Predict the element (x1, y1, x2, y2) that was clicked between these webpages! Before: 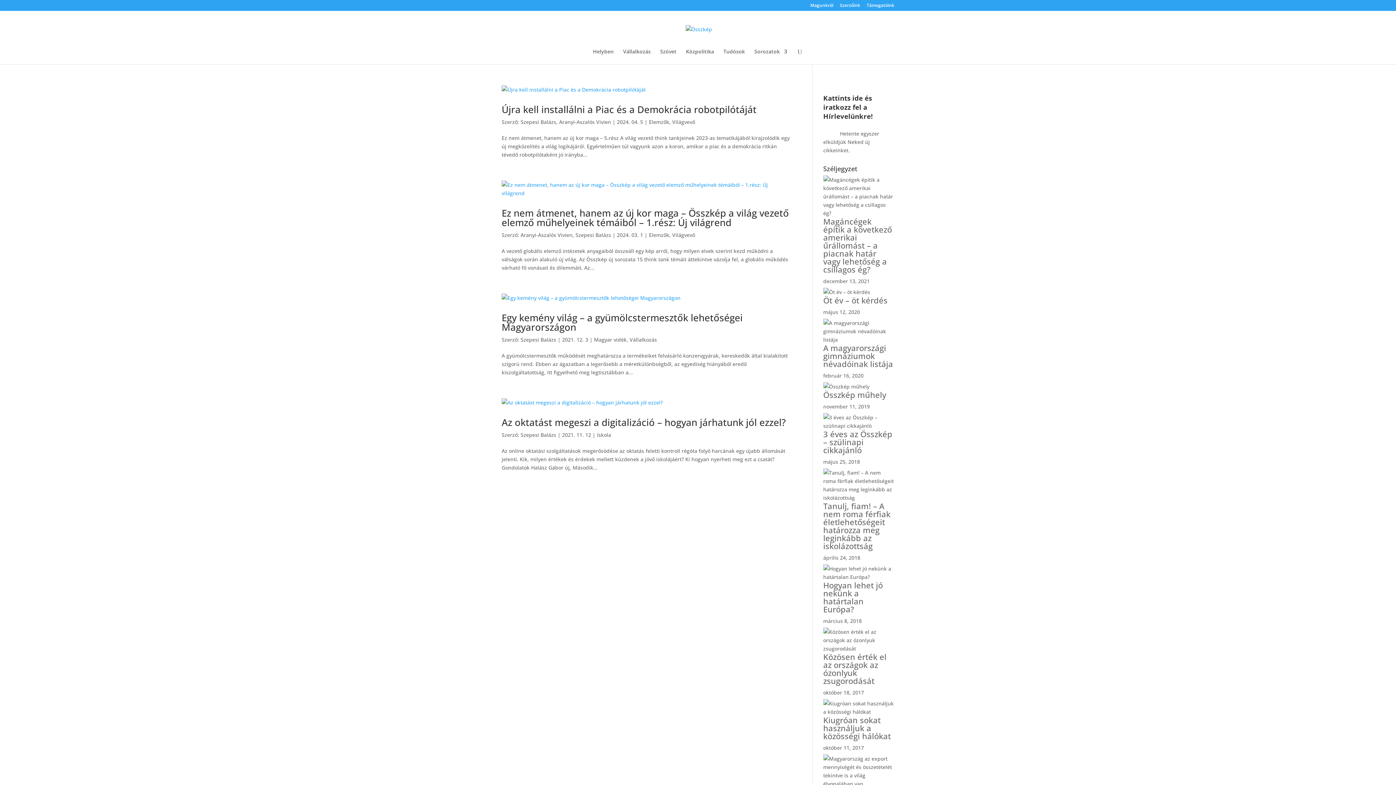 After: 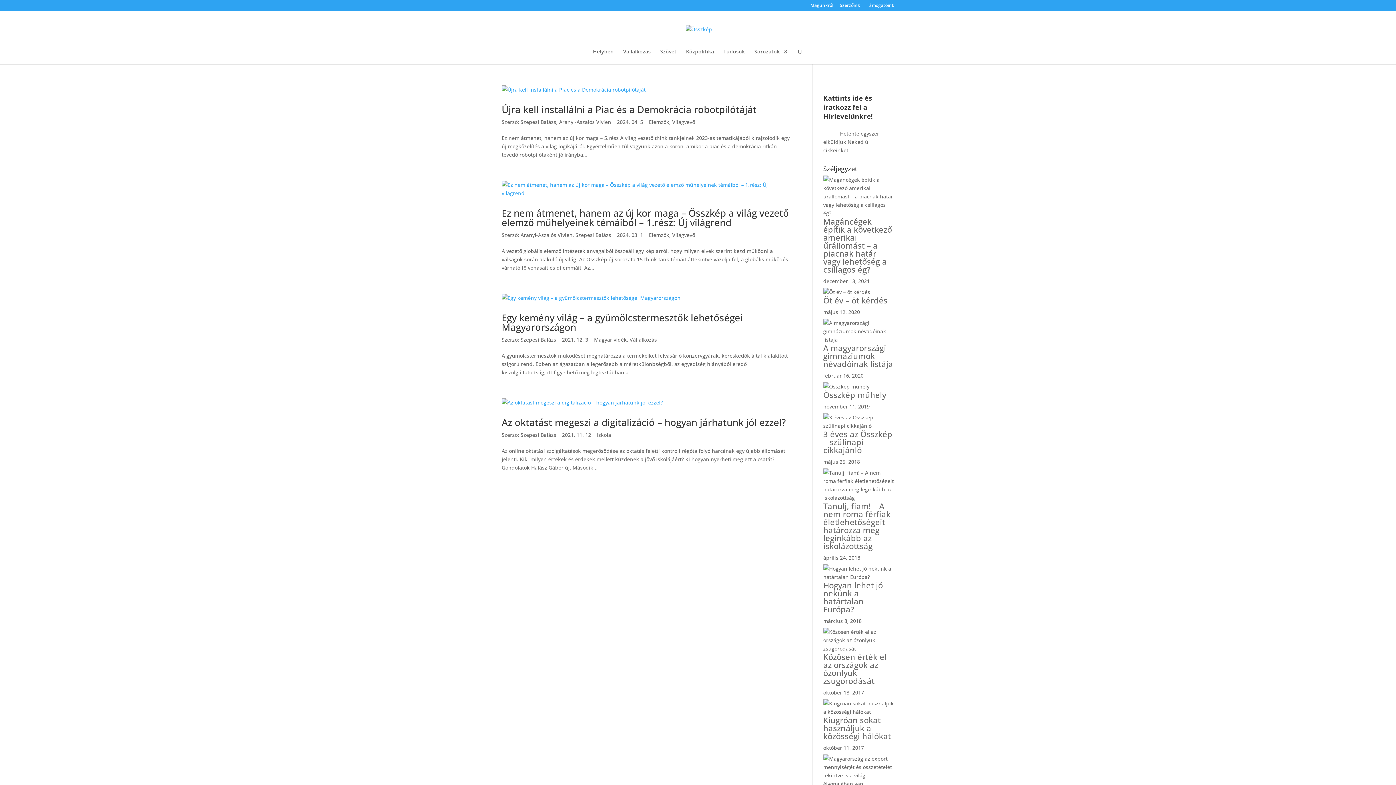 Action: label: Kattints ide és iratkozz fel a Hírlevelünkre! bbox: (823, 93, 872, 120)